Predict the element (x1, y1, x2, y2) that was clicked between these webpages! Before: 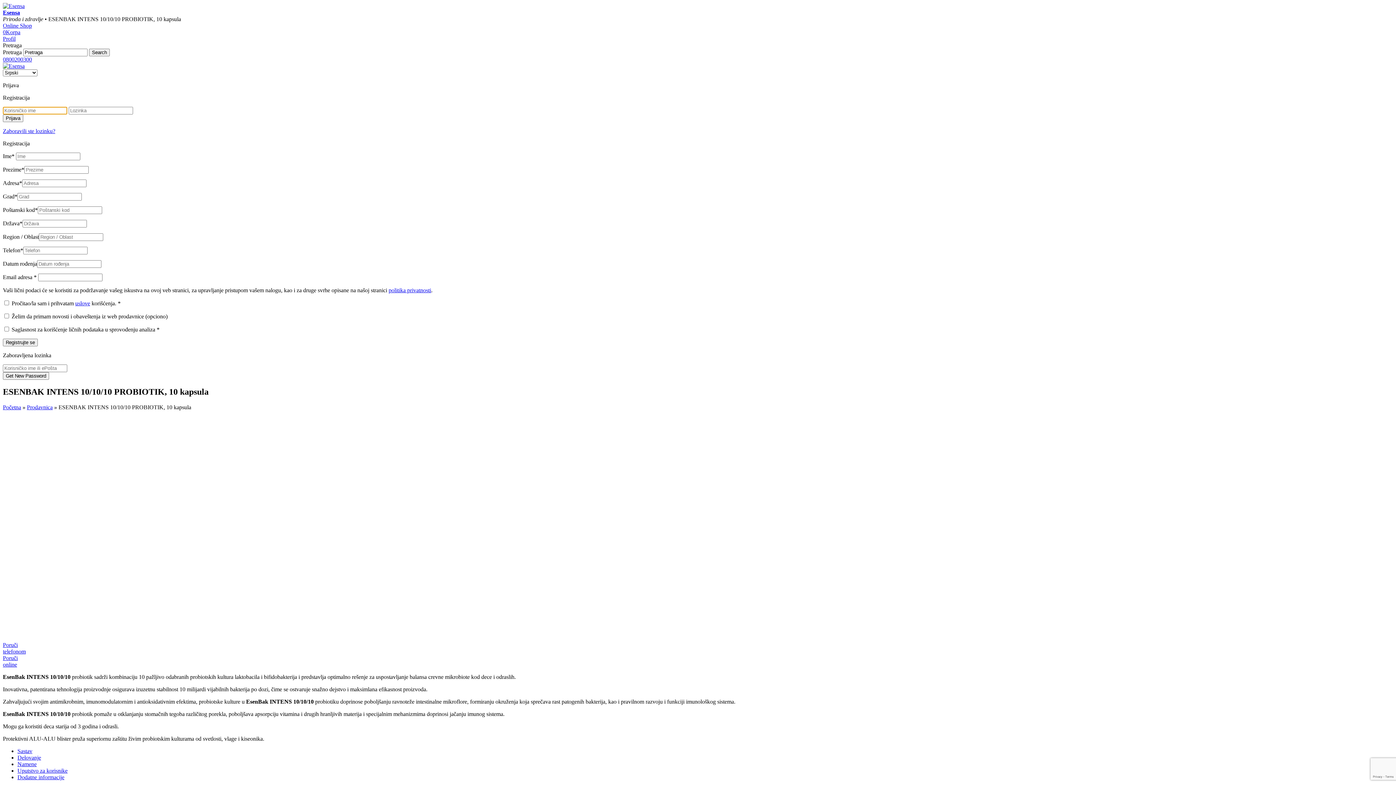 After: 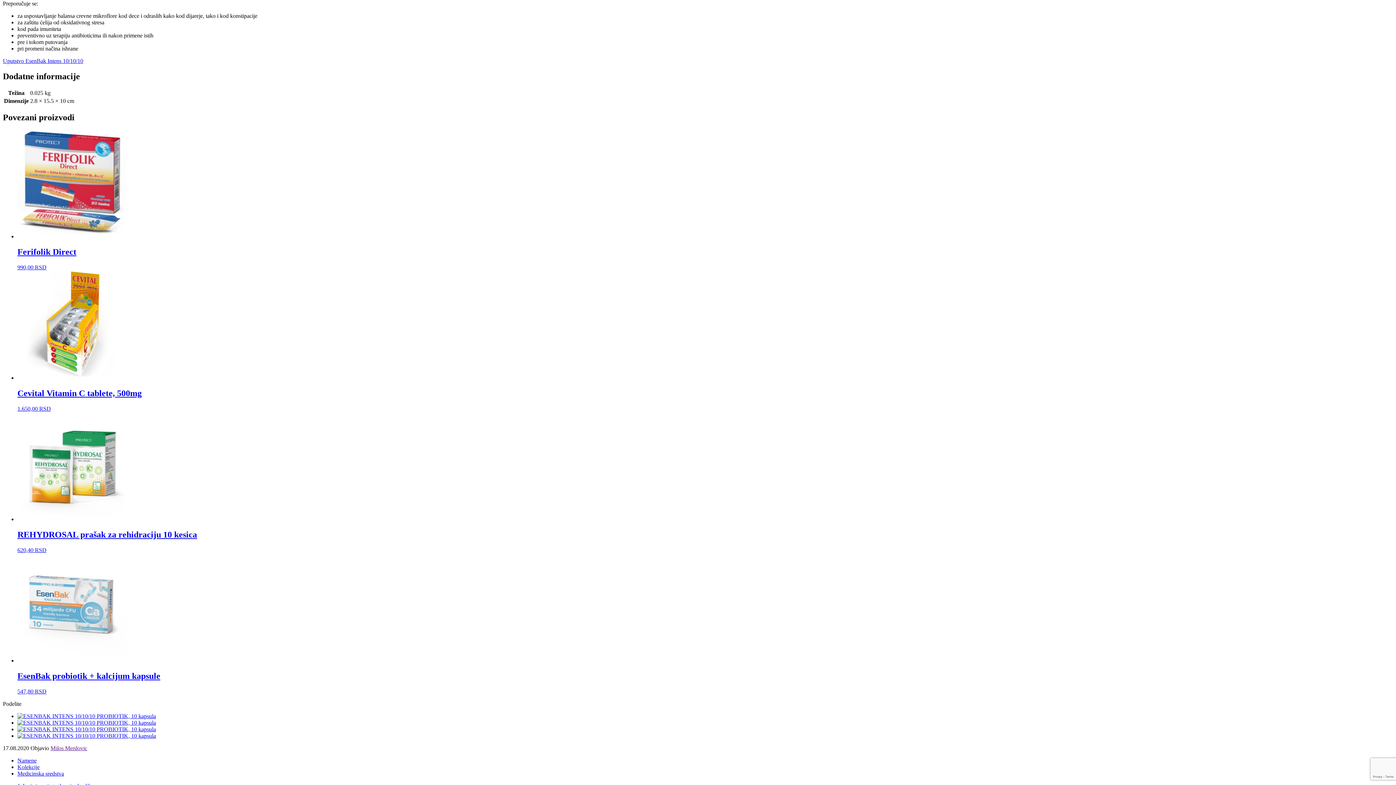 Action: label: Namene bbox: (17, 761, 36, 767)